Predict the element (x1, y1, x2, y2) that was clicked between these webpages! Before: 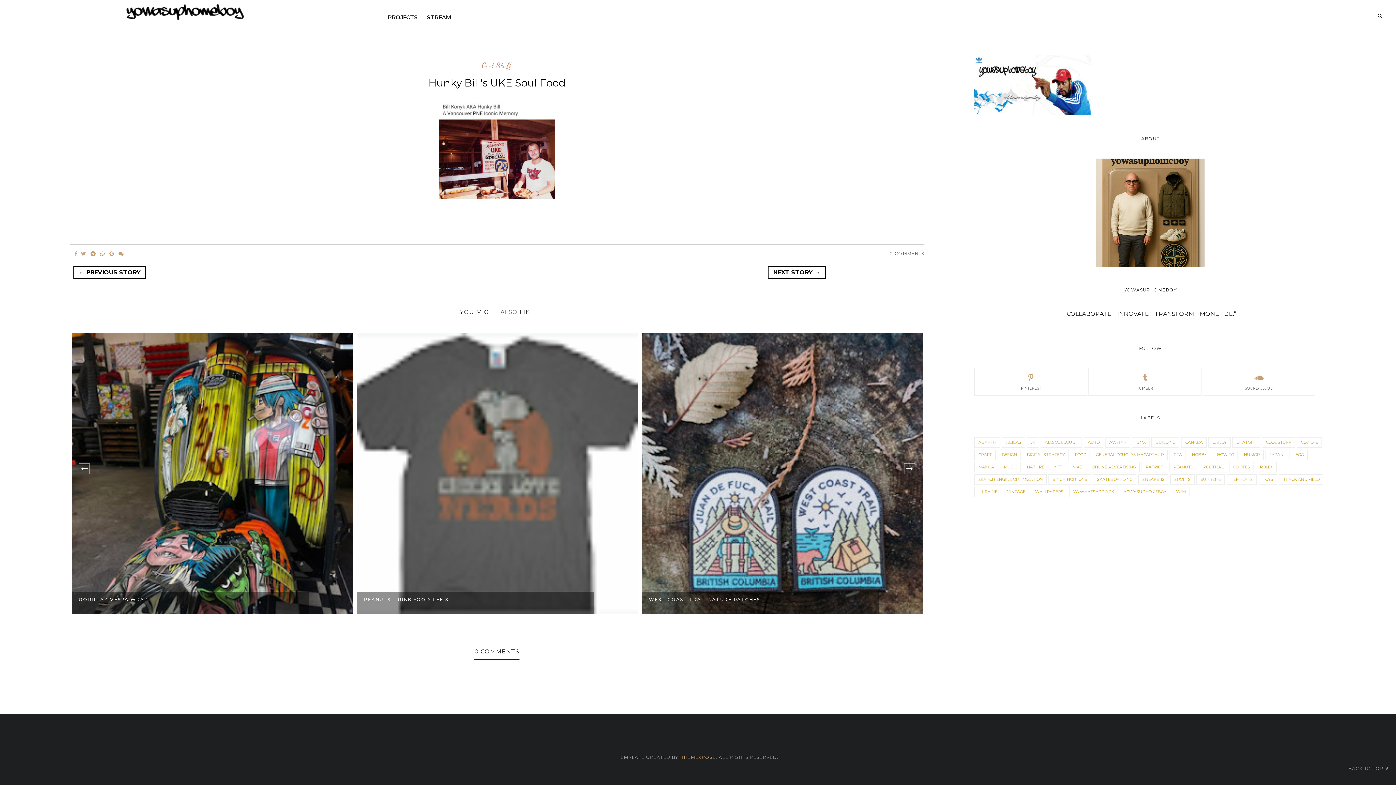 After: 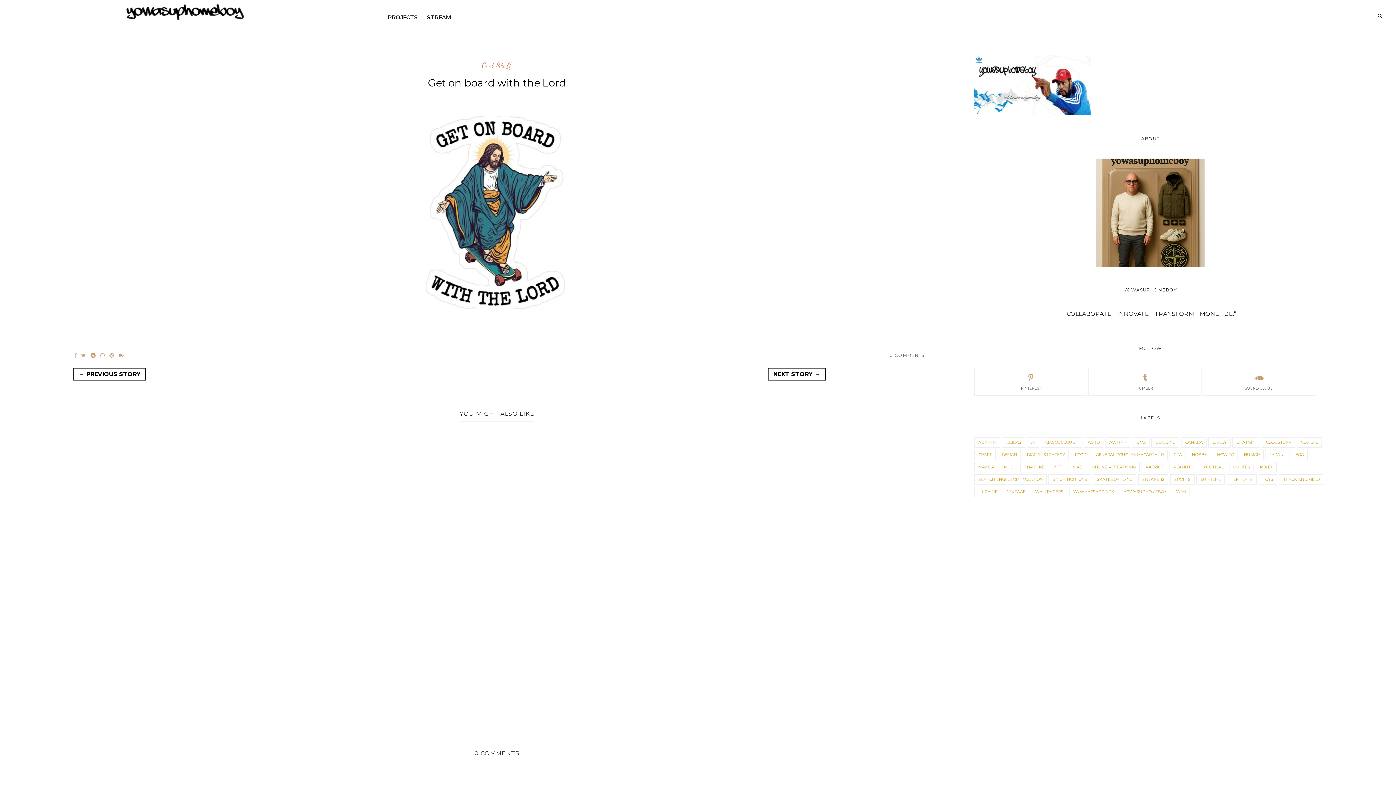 Action: bbox: (641, 592, 878, 614) label: GET ON BOARD WITH THE LORD